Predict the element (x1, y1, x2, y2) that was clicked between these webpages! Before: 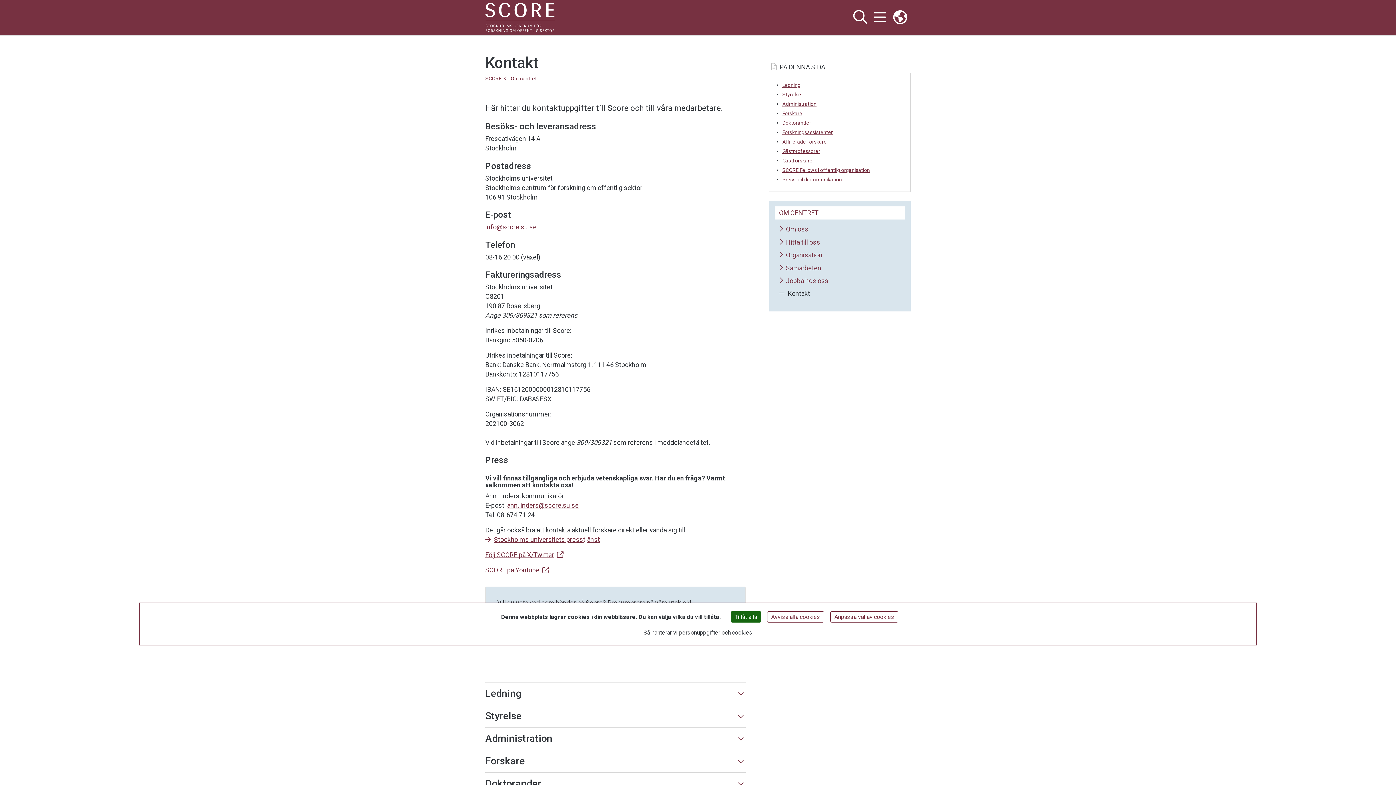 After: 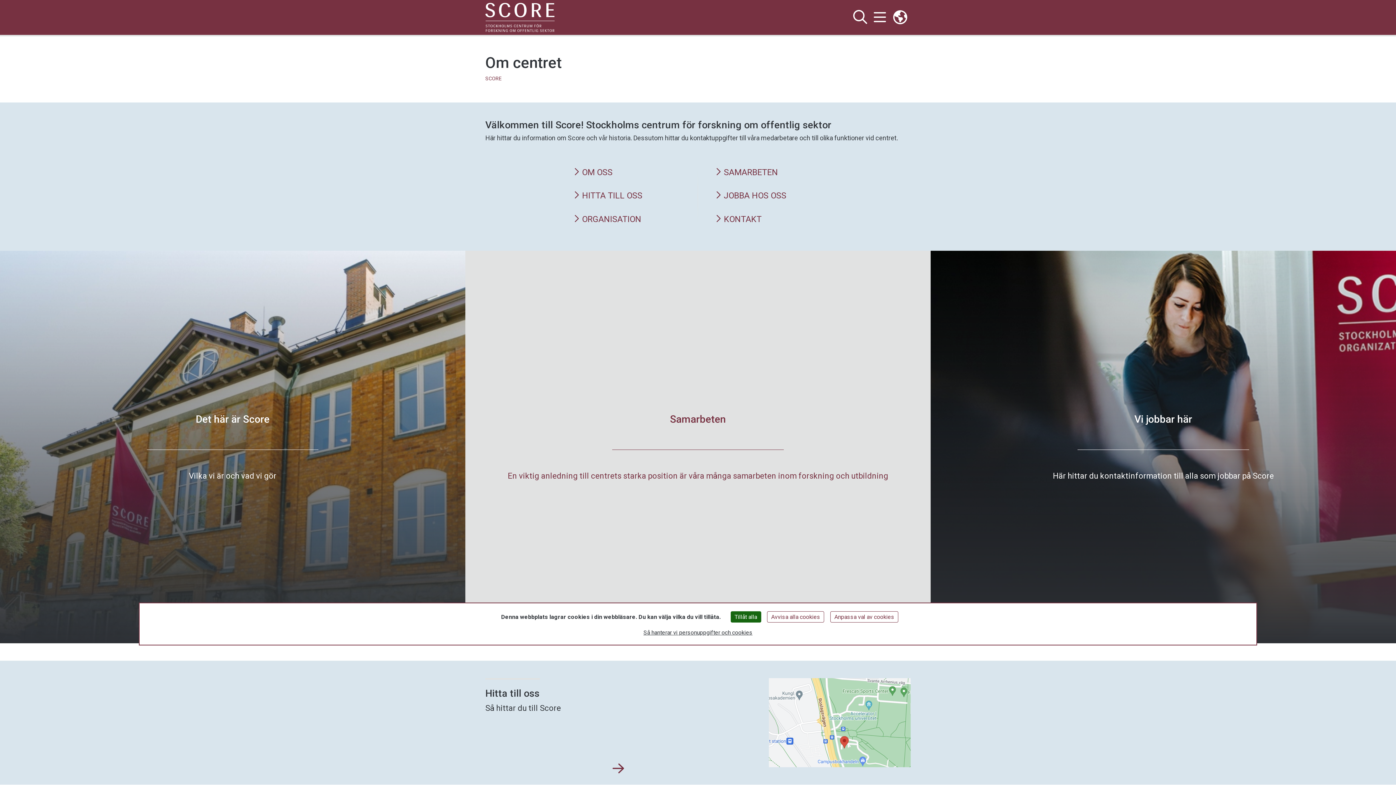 Action: bbox: (510, 75, 537, 81) label: Om centret